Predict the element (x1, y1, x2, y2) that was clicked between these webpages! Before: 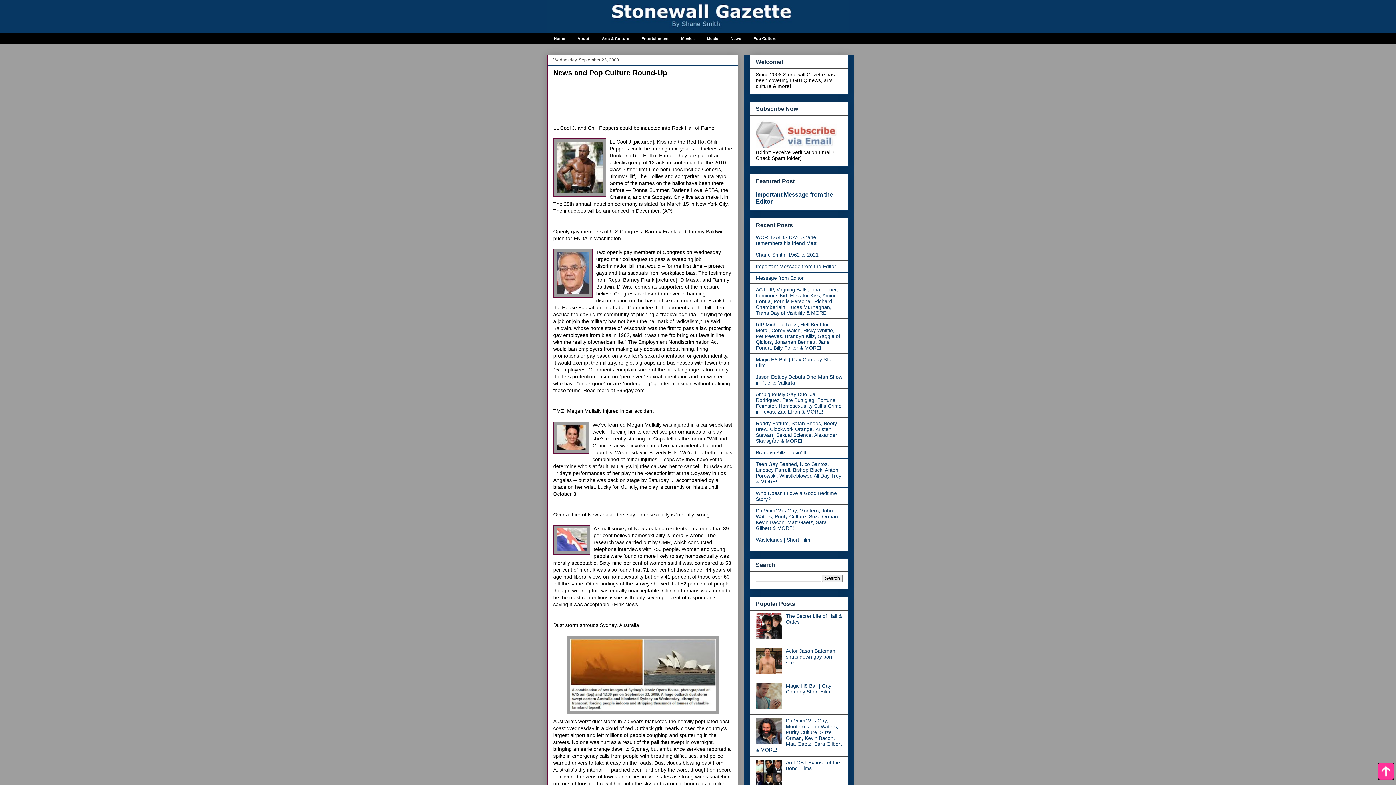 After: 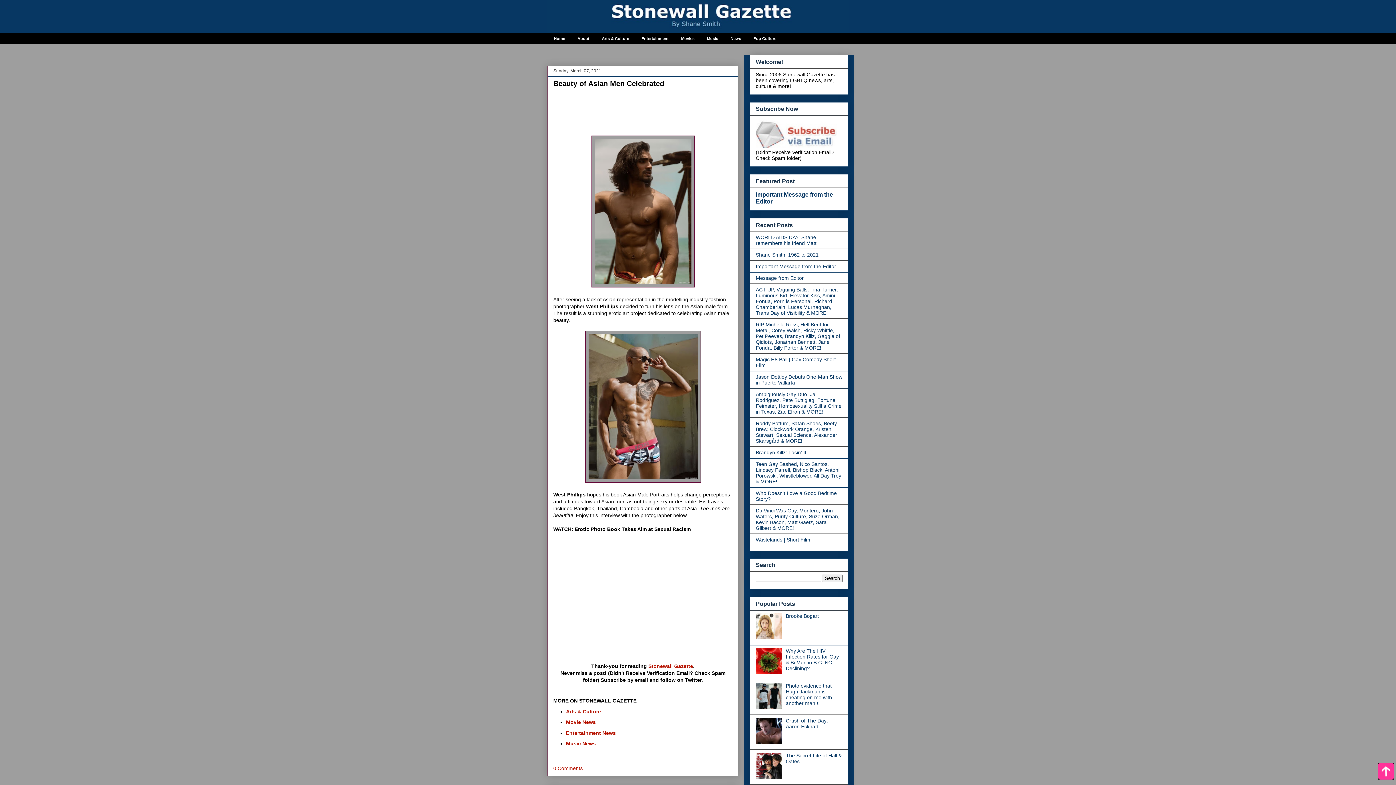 Action: label: Arts & Culture bbox: (595, 32, 635, 44)